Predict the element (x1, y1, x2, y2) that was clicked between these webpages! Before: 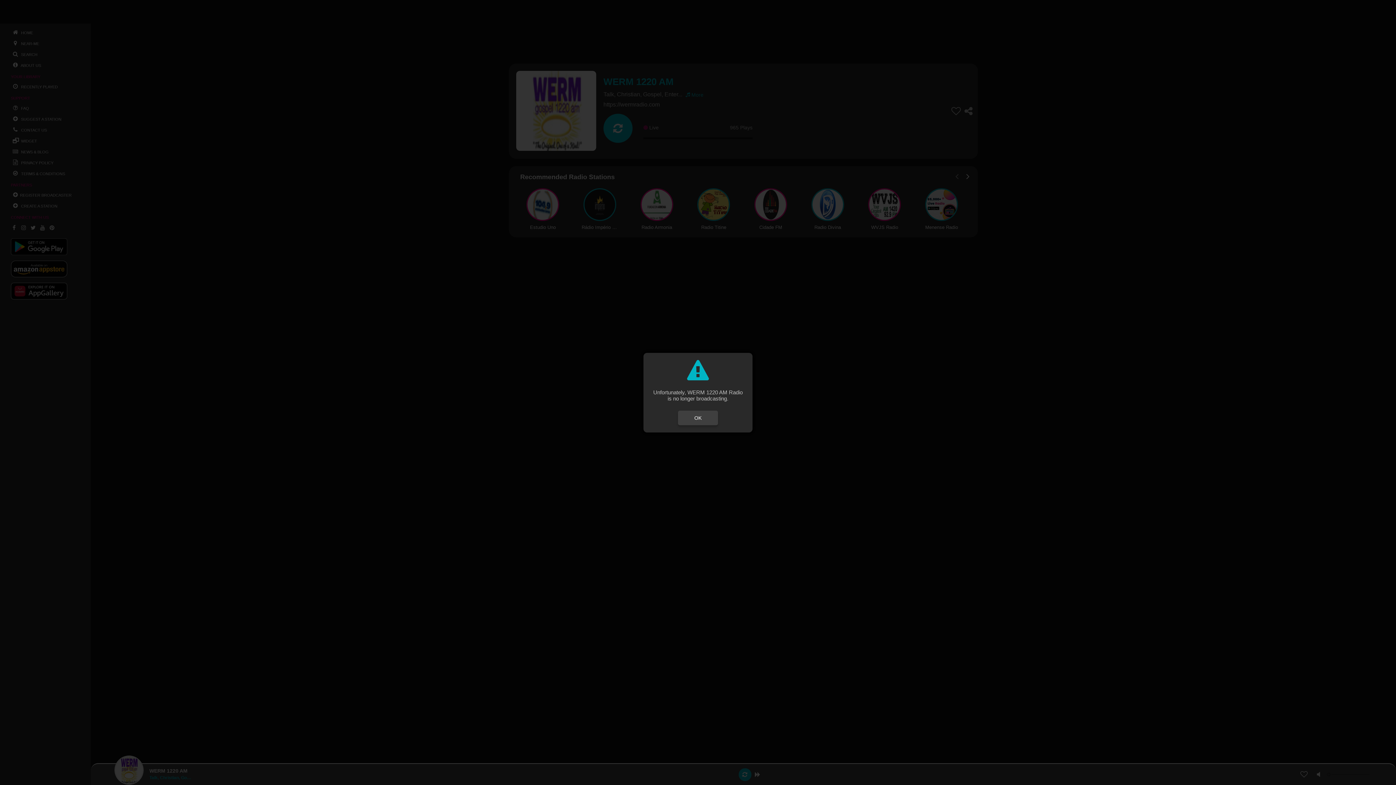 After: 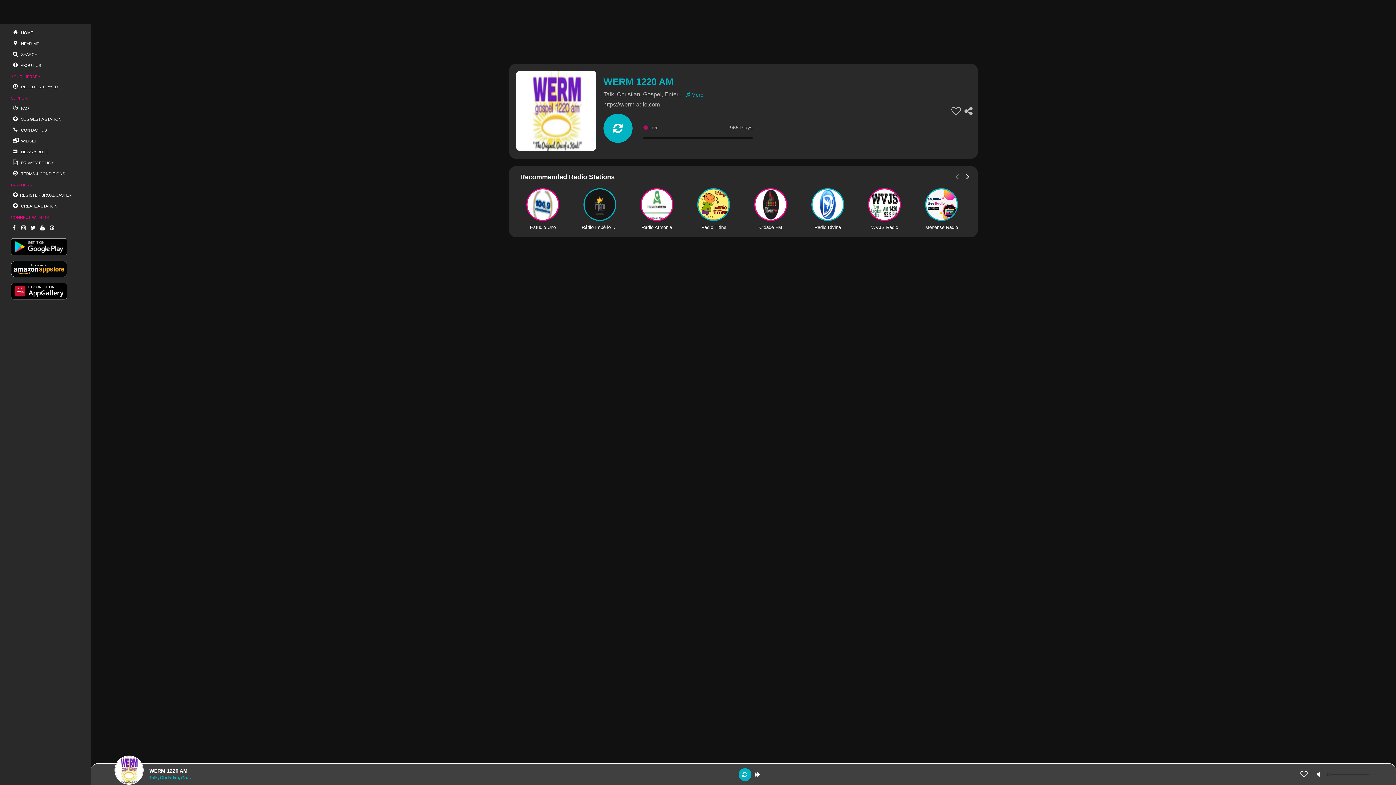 Action: label: OK bbox: (678, 410, 718, 425)